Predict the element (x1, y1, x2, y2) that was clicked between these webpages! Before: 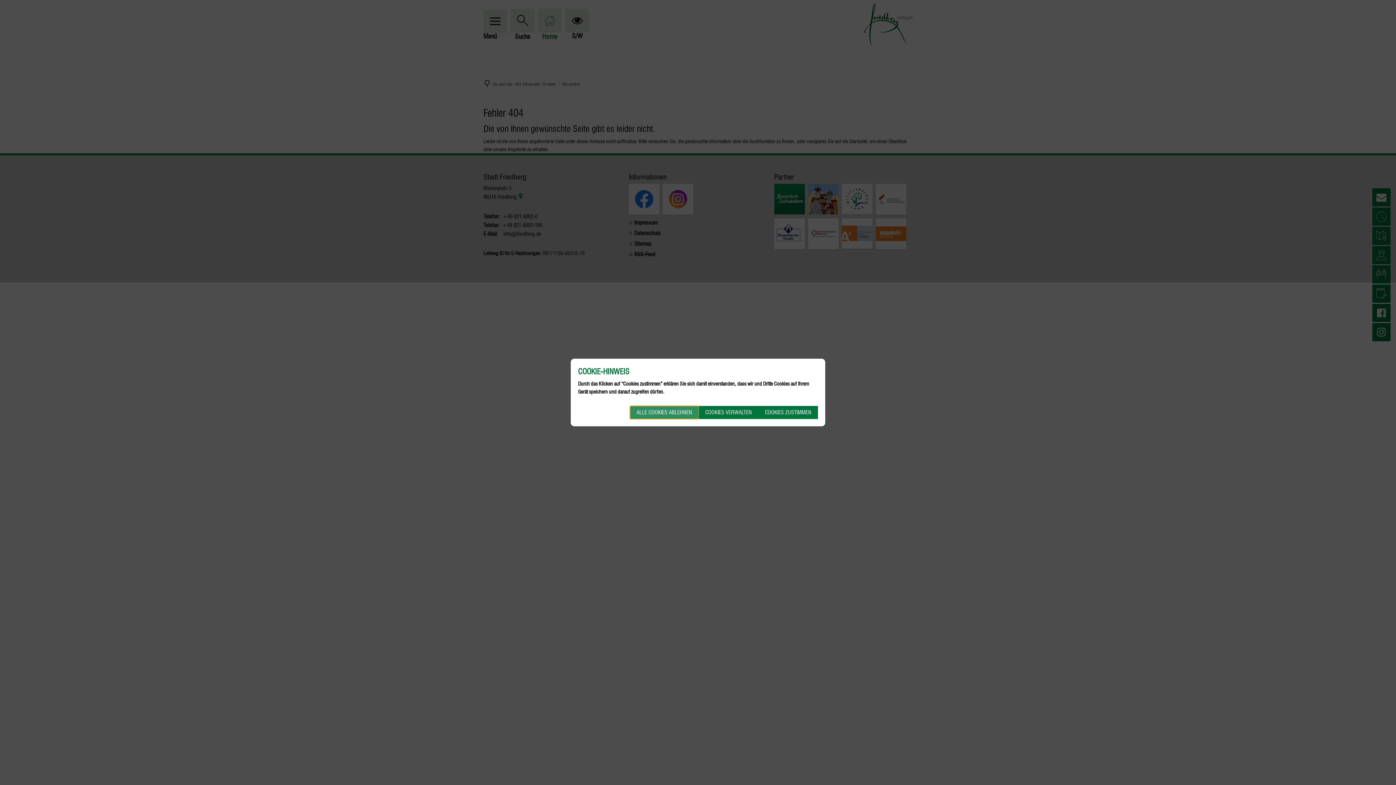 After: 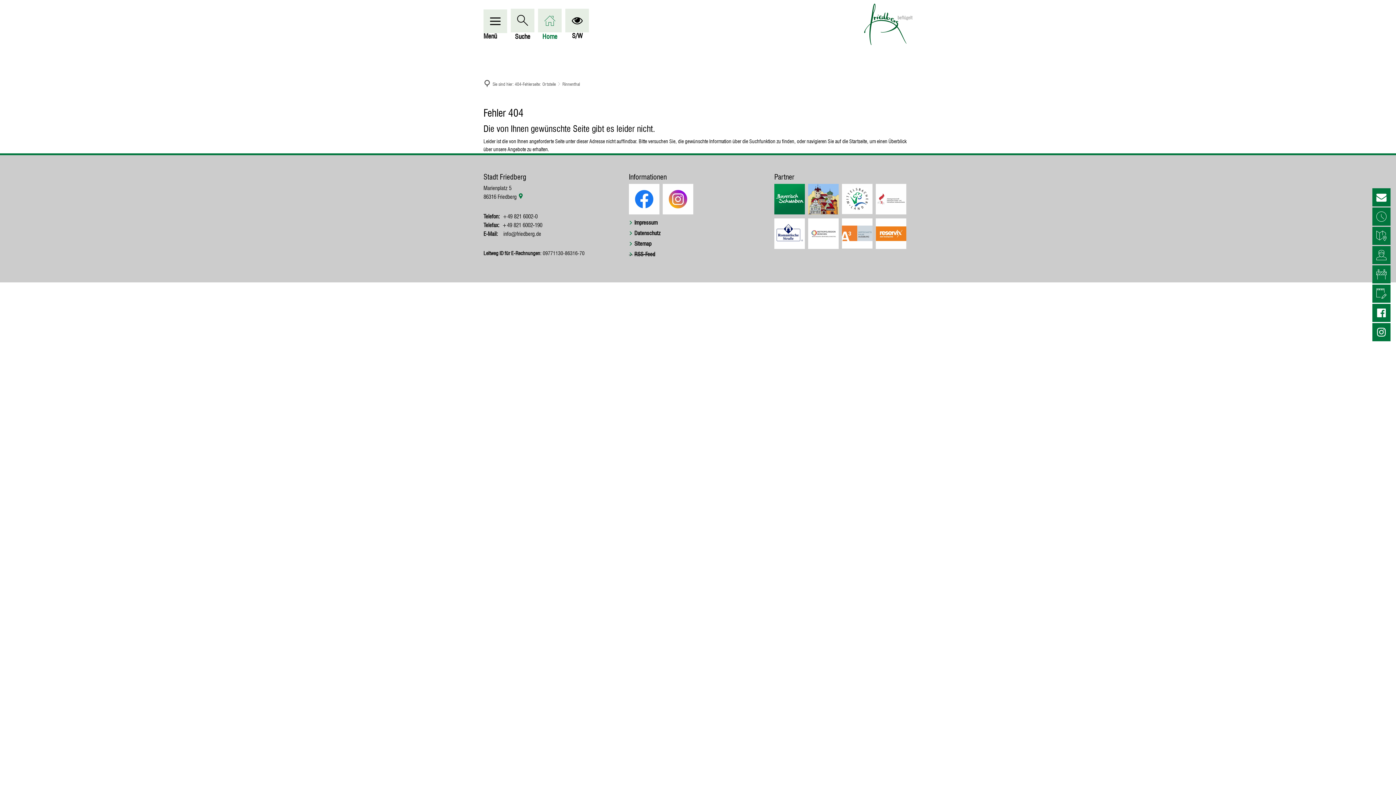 Action: label: ALLE COOKIES ABLEHNEN bbox: (630, 406, 698, 419)